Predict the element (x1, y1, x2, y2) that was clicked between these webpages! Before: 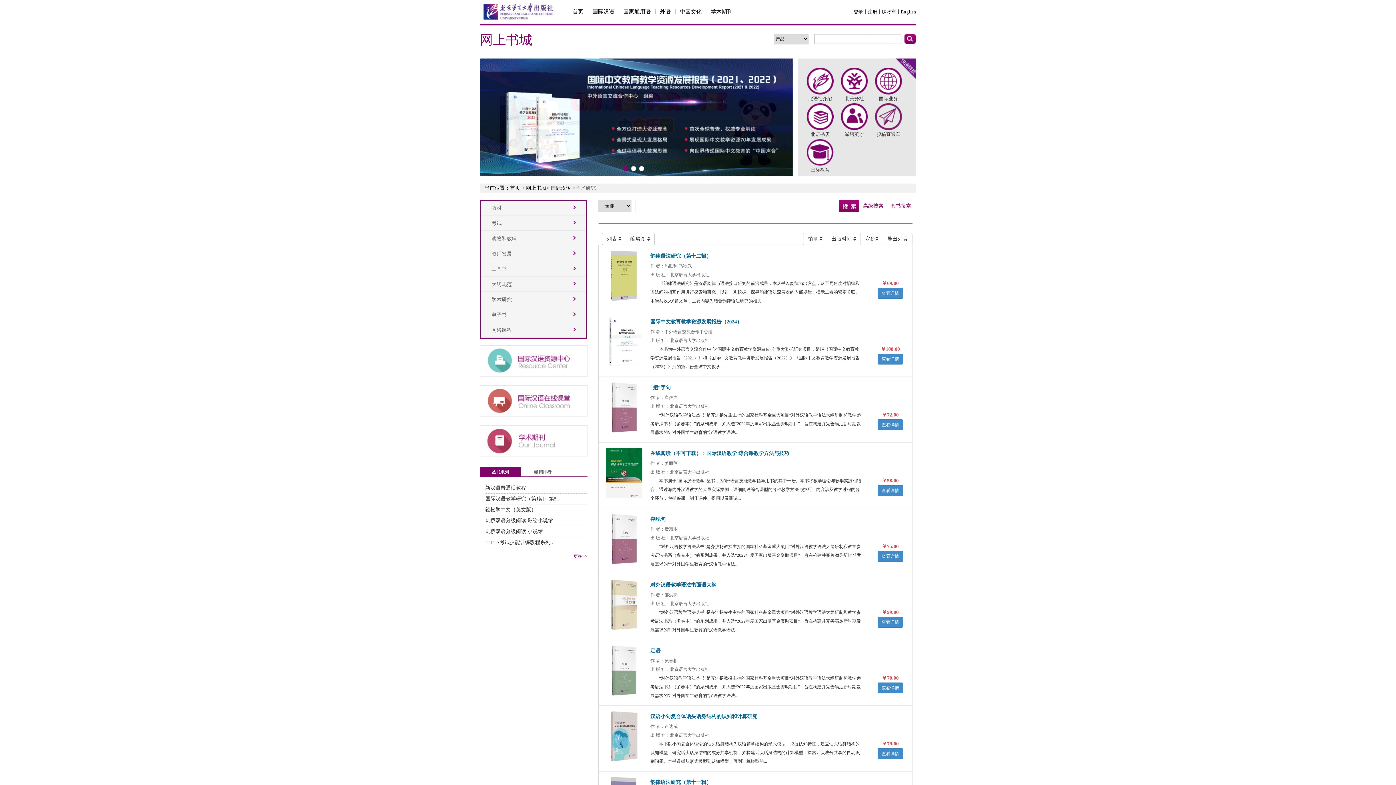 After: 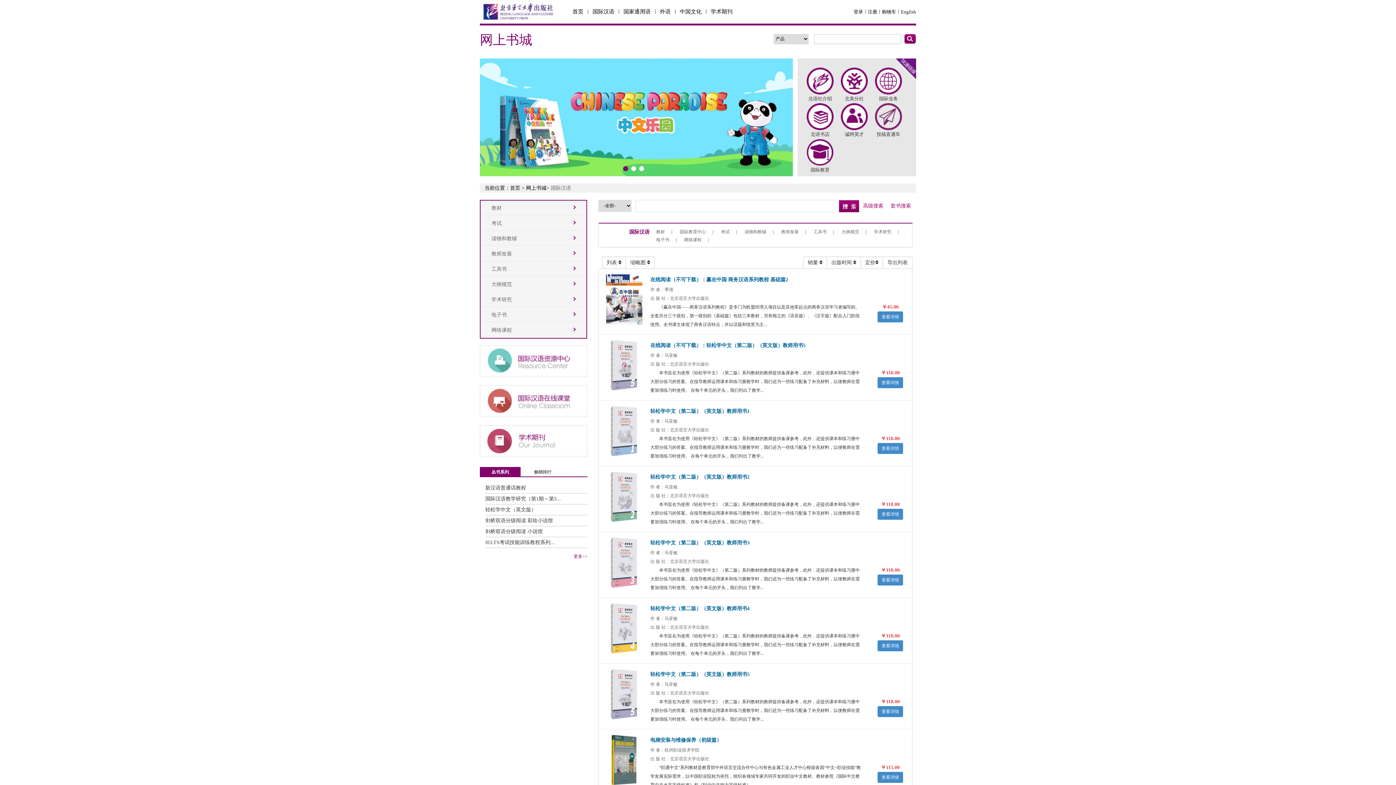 Action: label: 国际汉语 bbox: (550, 185, 571, 190)